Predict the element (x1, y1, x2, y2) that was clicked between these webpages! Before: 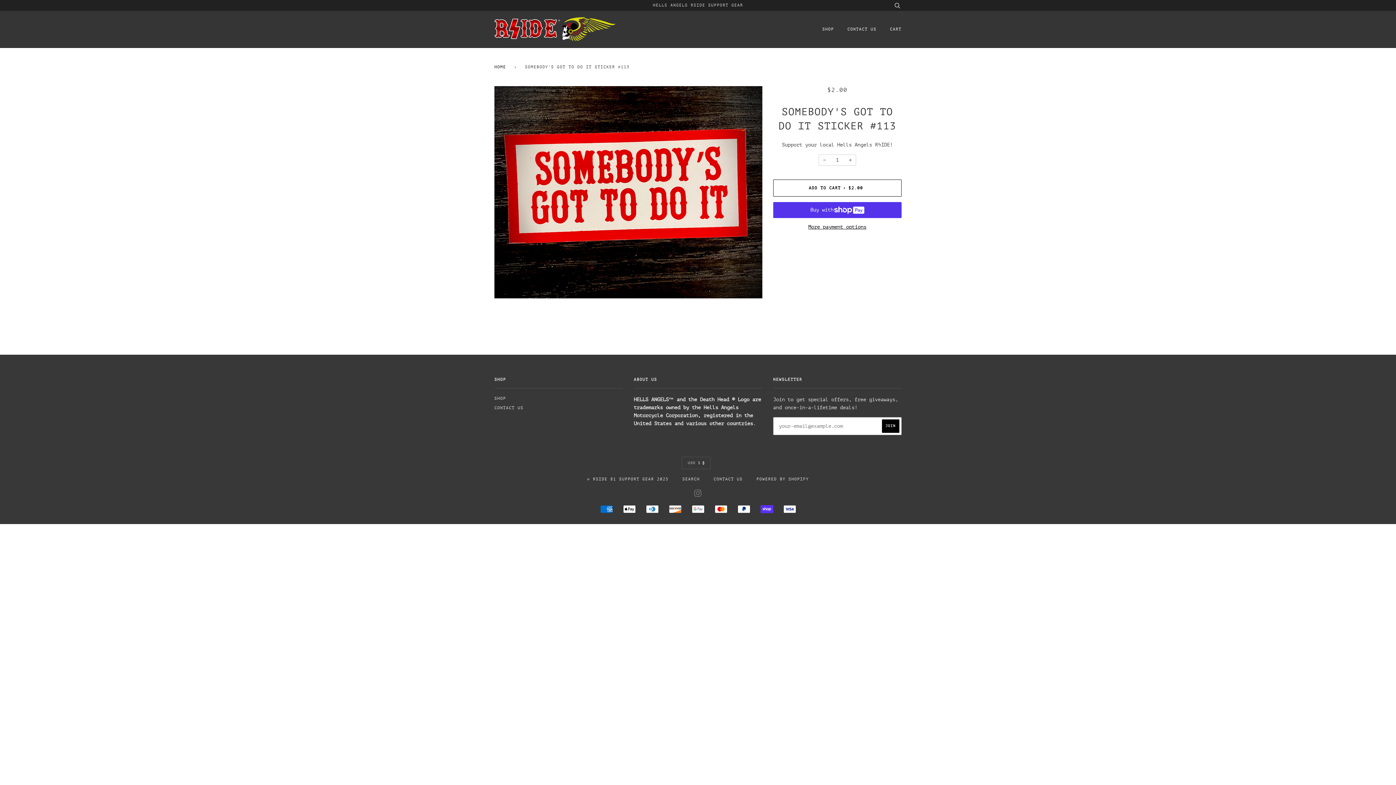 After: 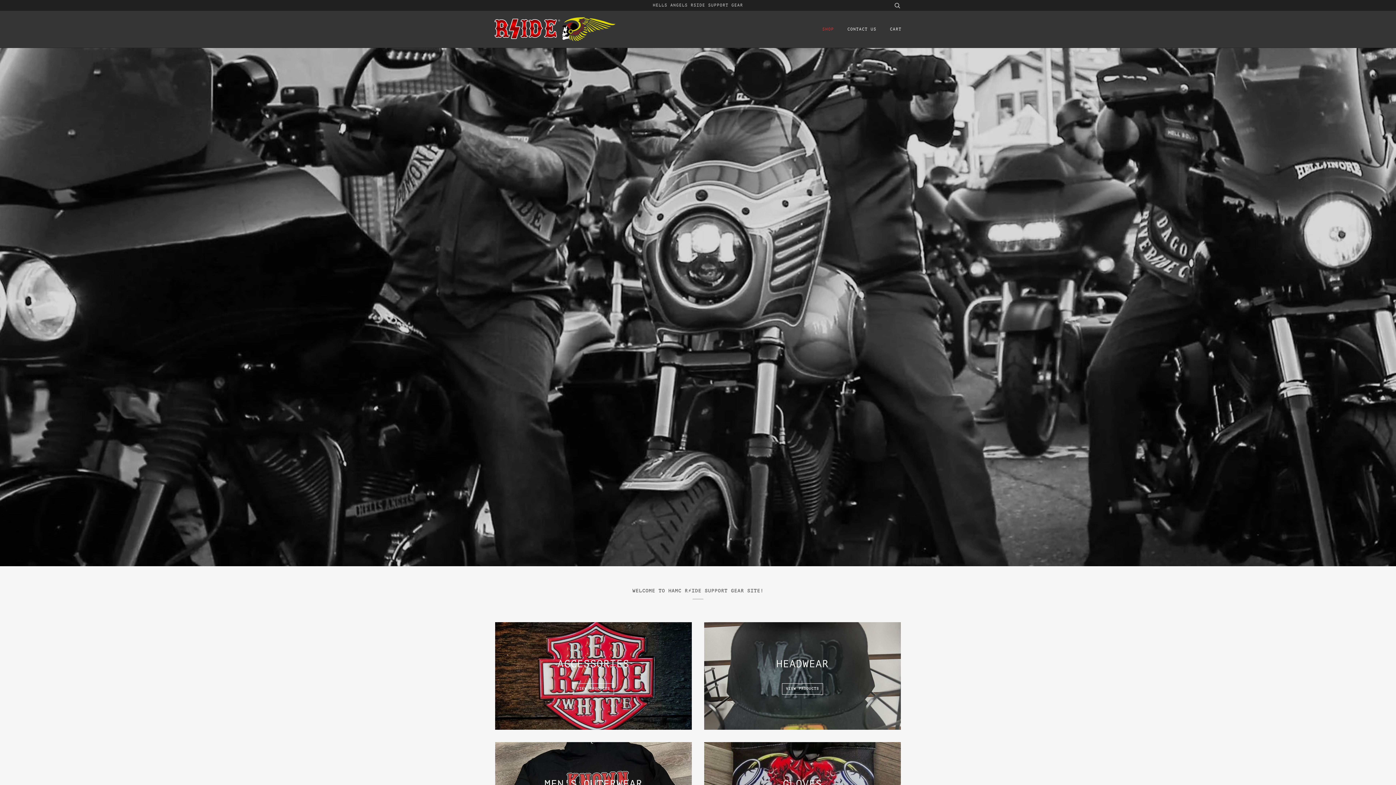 Action: label: SHOP bbox: (494, 396, 506, 401)